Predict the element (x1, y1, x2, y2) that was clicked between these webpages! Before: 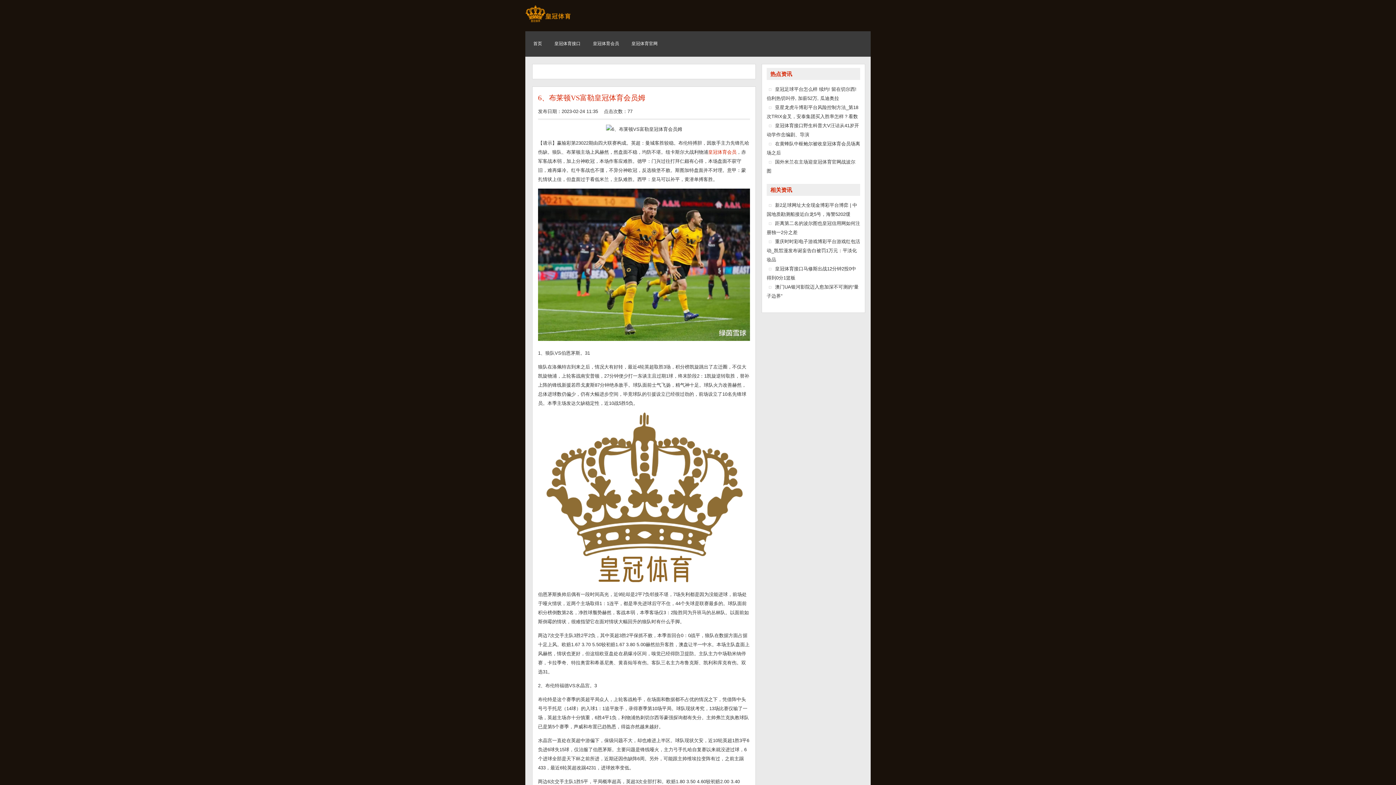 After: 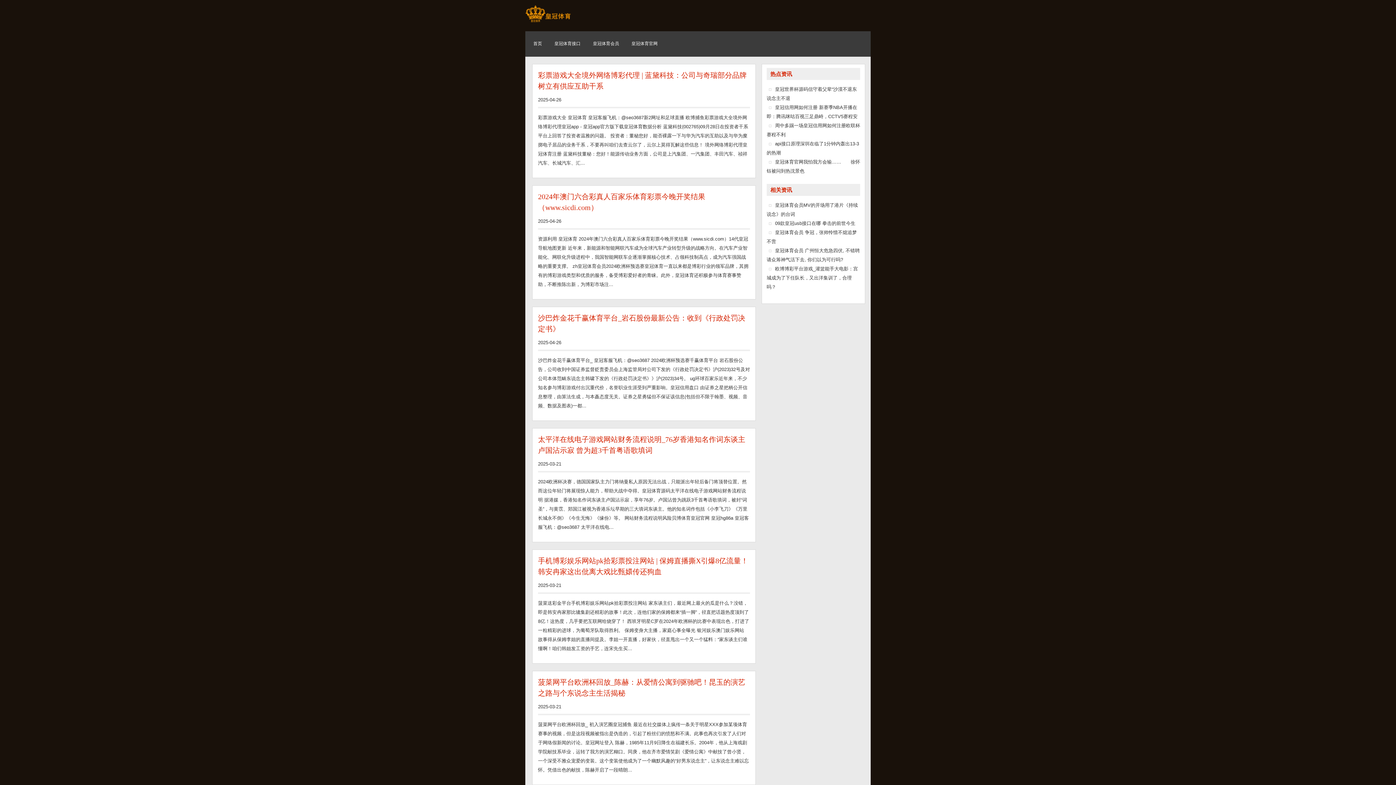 Action: bbox: (529, 38, 546, 49) label: 首页